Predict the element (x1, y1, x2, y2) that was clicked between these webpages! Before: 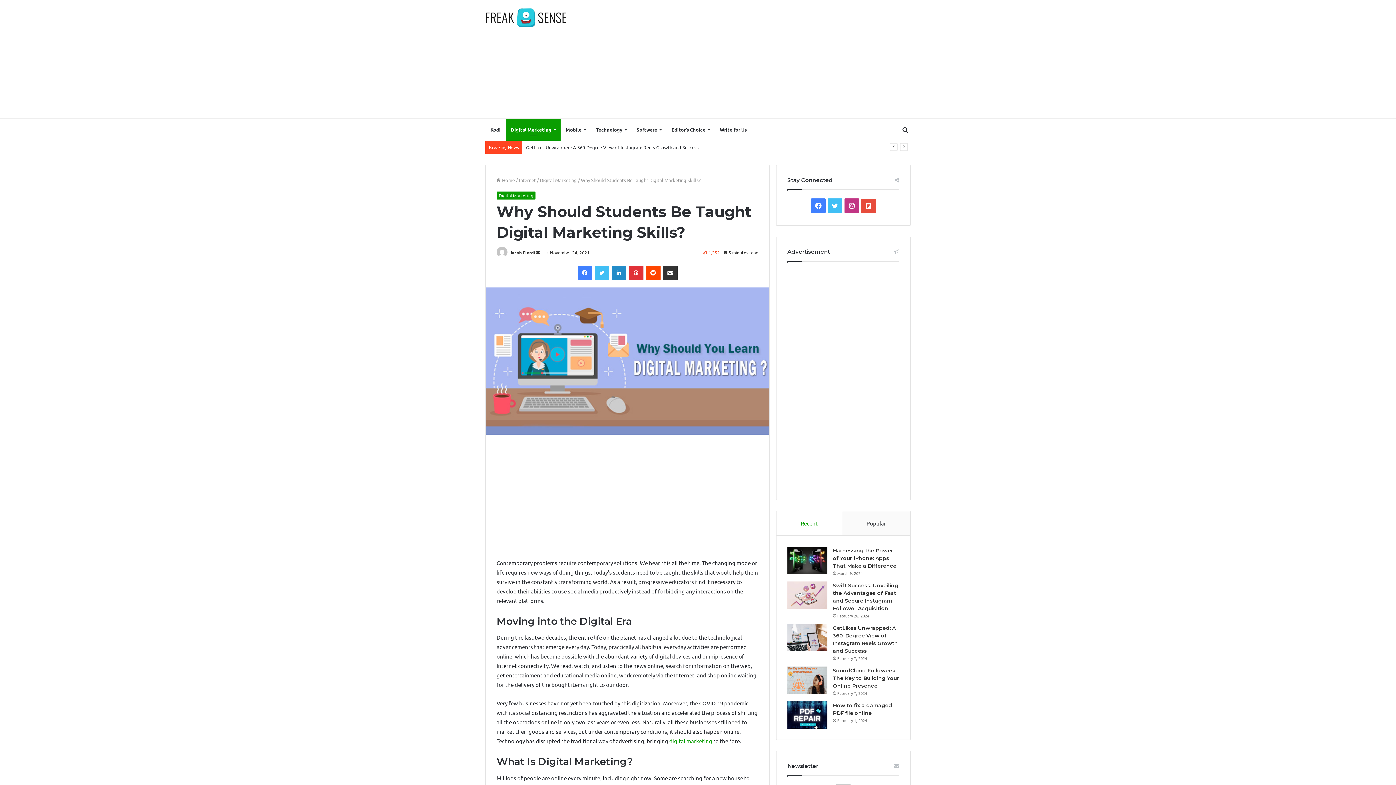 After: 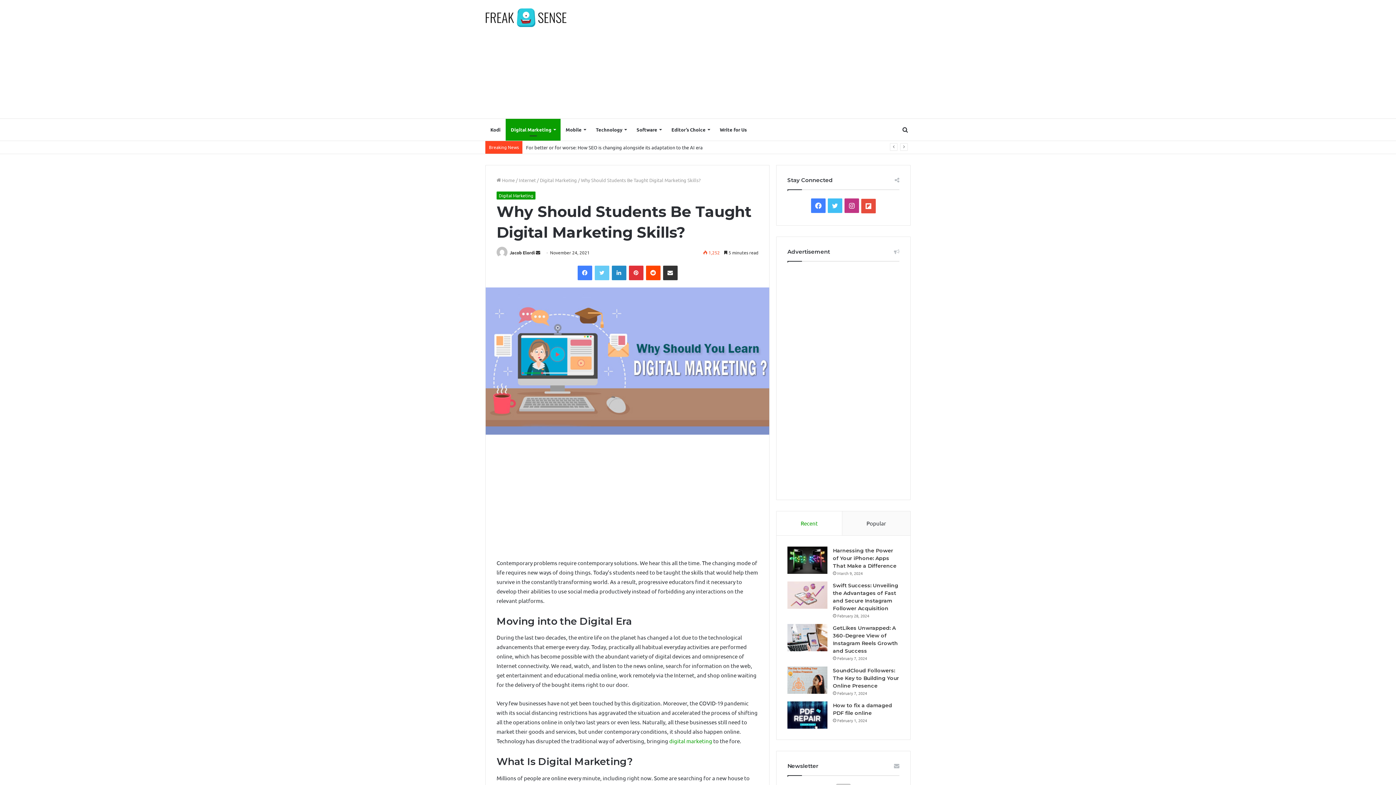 Action: bbox: (594, 265, 609, 280) label: Twitter